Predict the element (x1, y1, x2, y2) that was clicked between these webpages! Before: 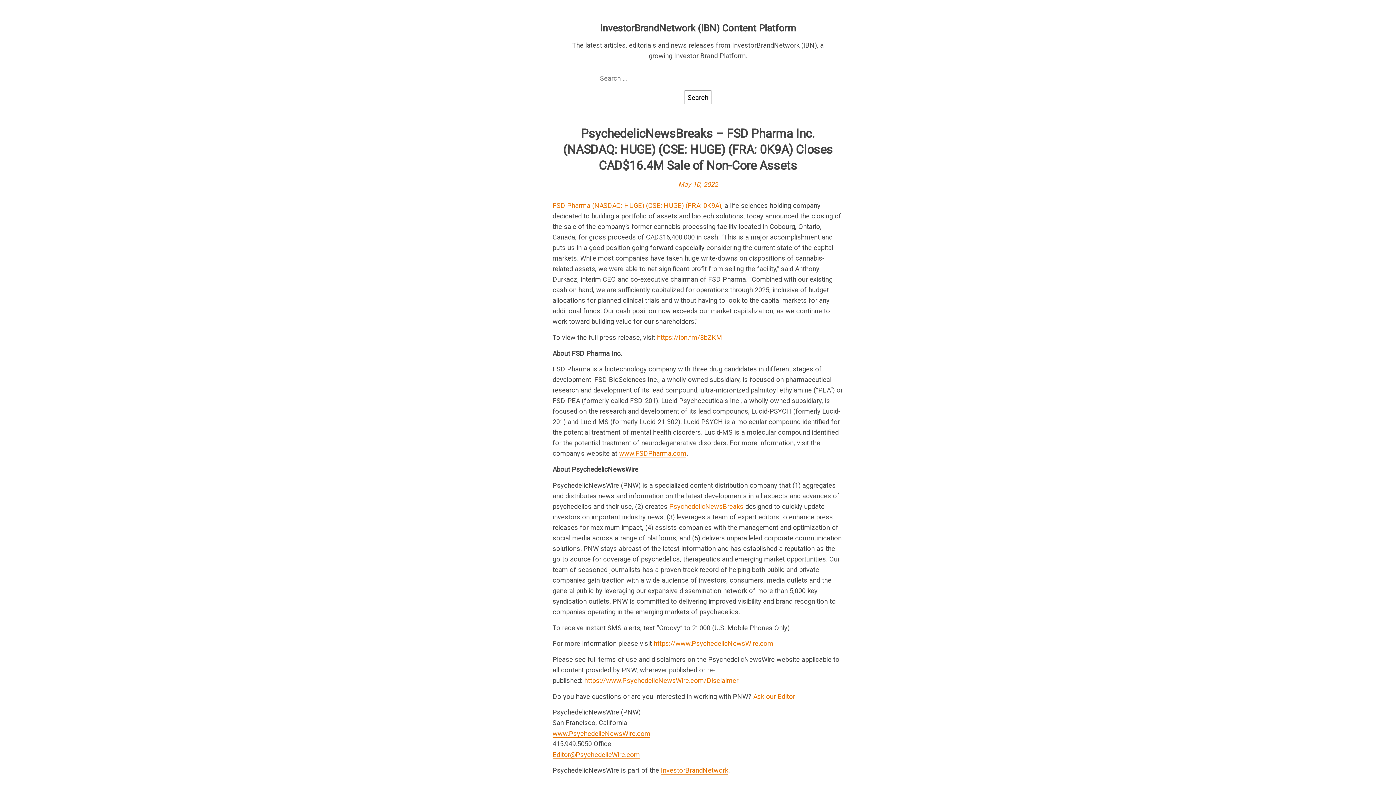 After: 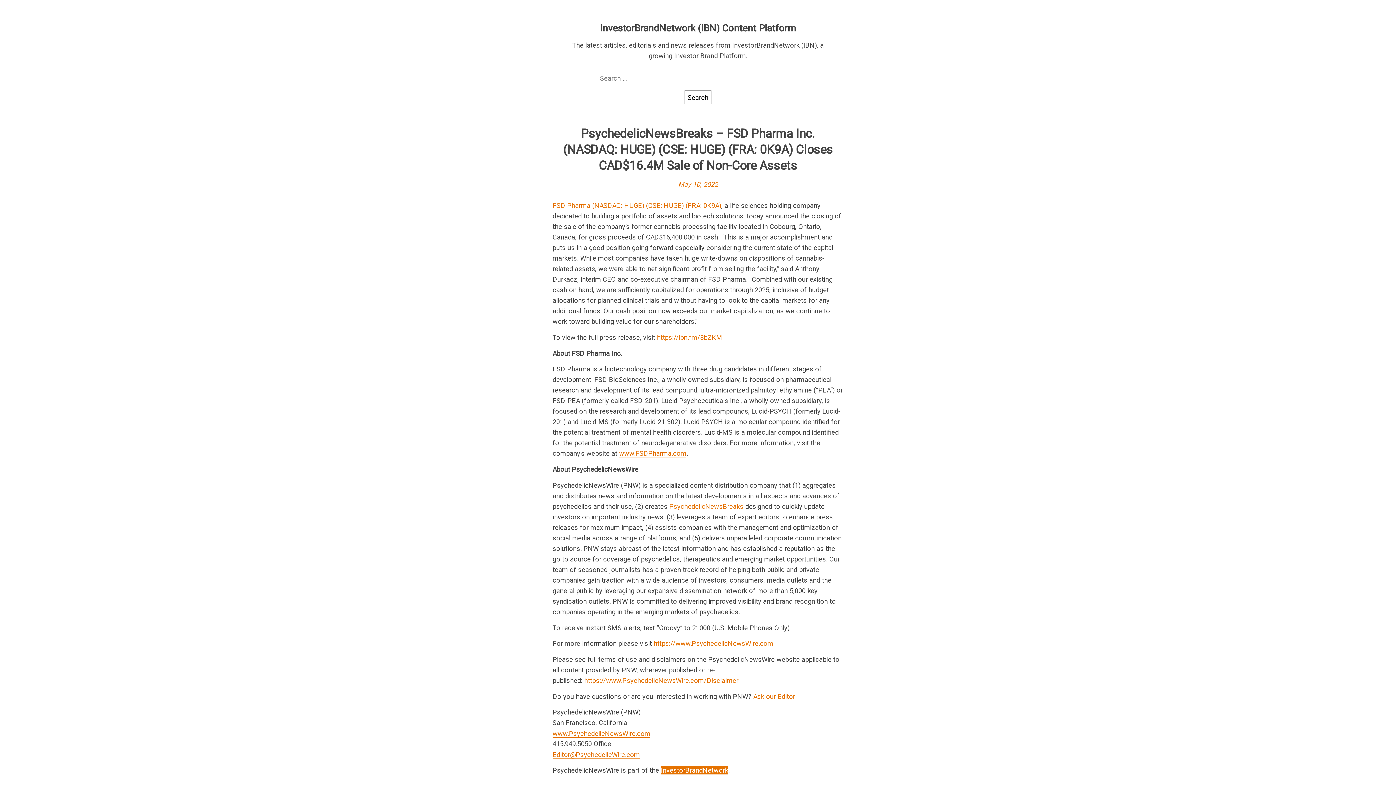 Action: bbox: (661, 766, 728, 774) label: InvestorBrandNetwork